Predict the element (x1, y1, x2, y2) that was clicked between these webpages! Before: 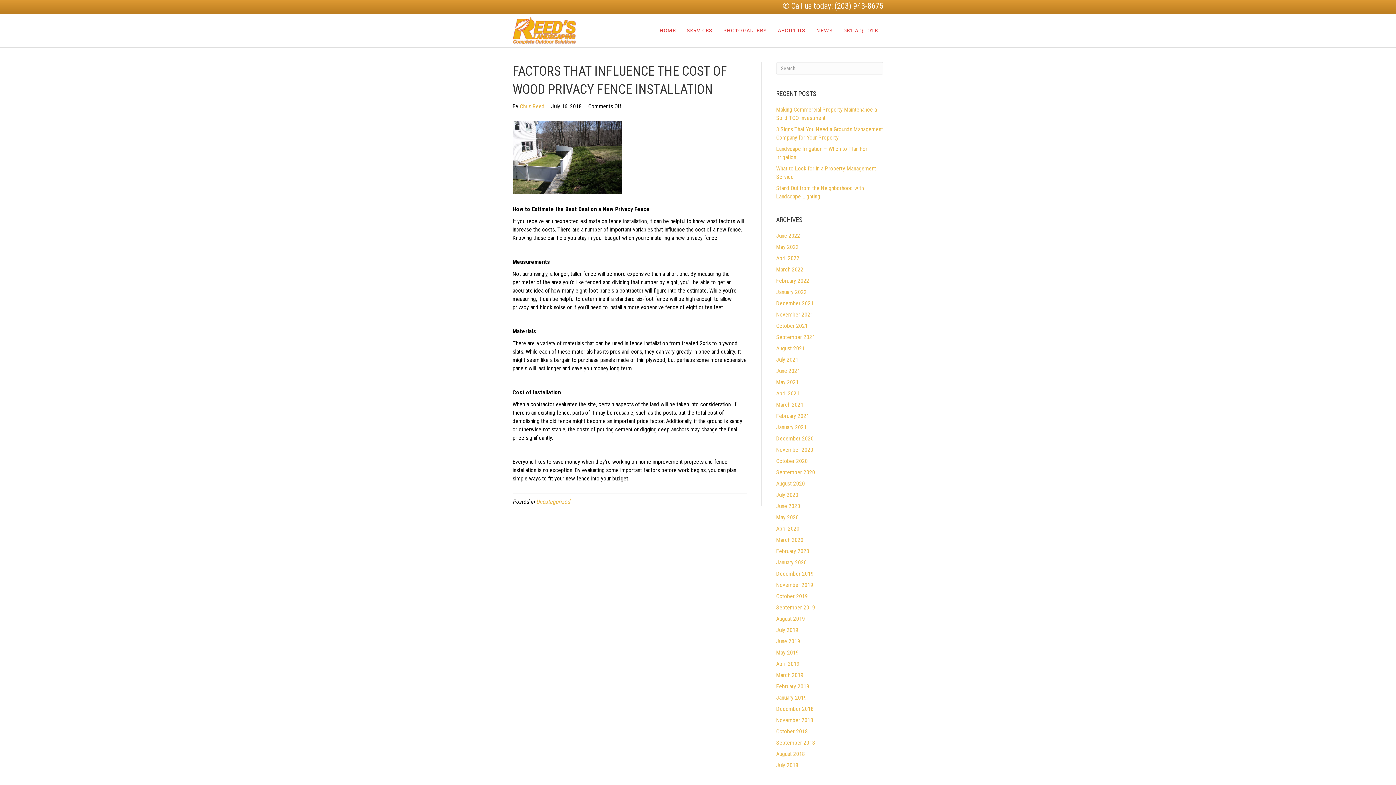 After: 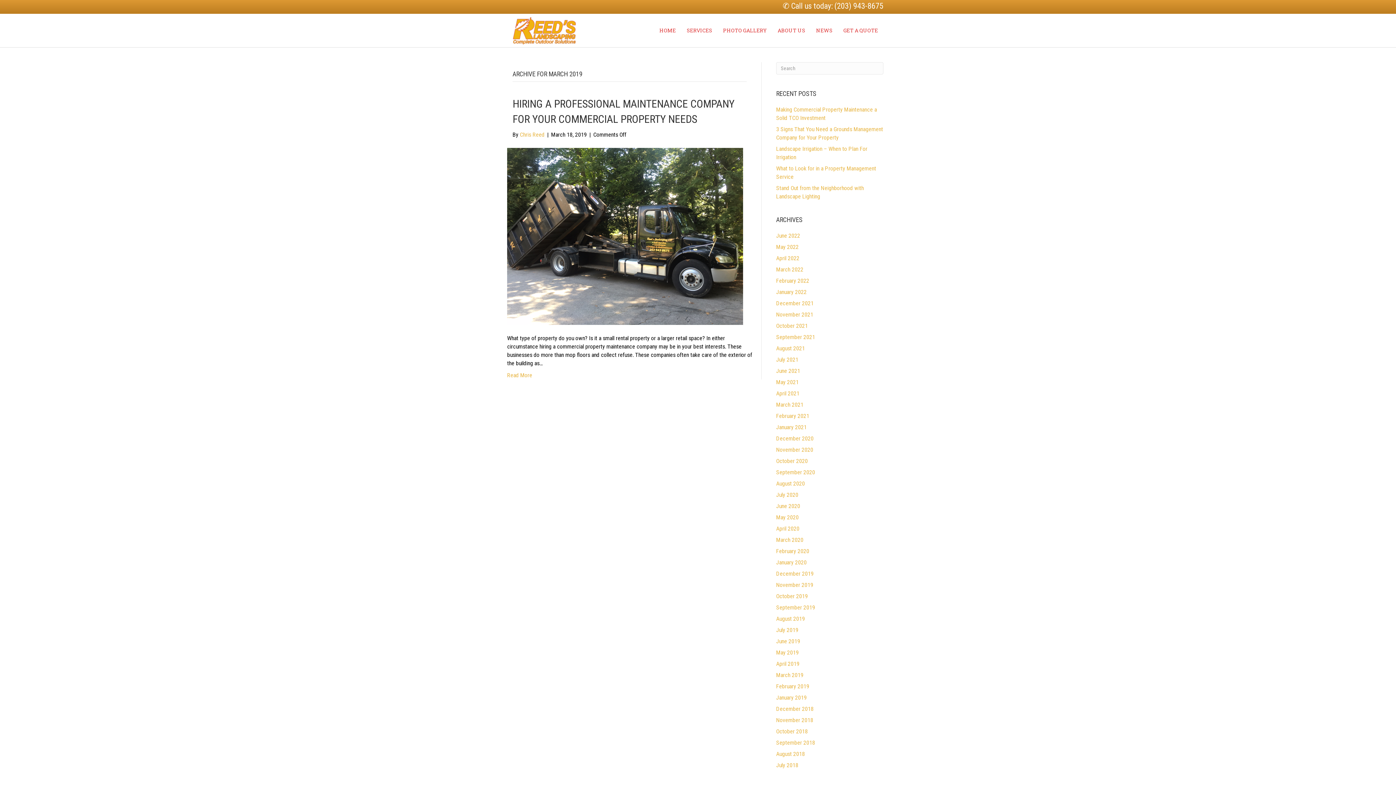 Action: bbox: (776, 672, 803, 678) label: March 2019